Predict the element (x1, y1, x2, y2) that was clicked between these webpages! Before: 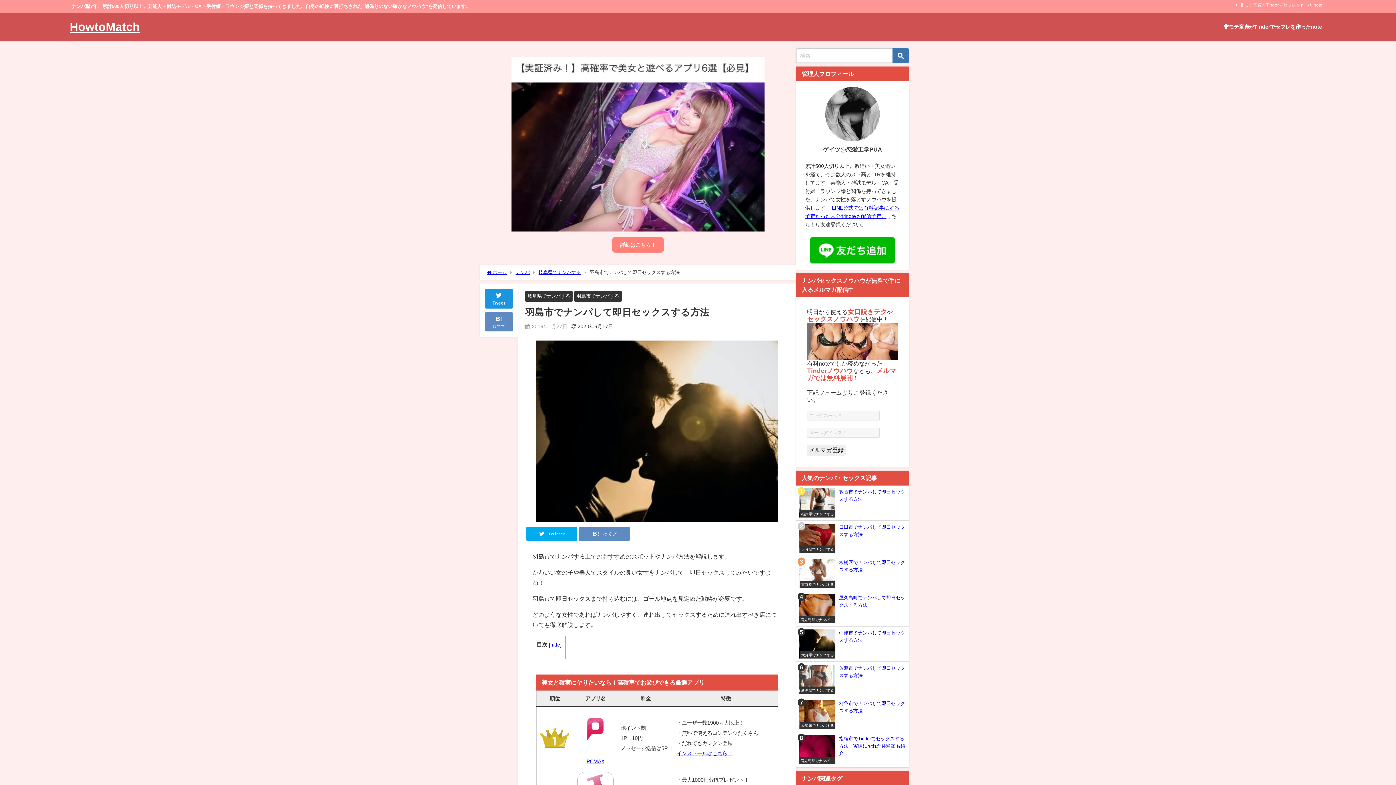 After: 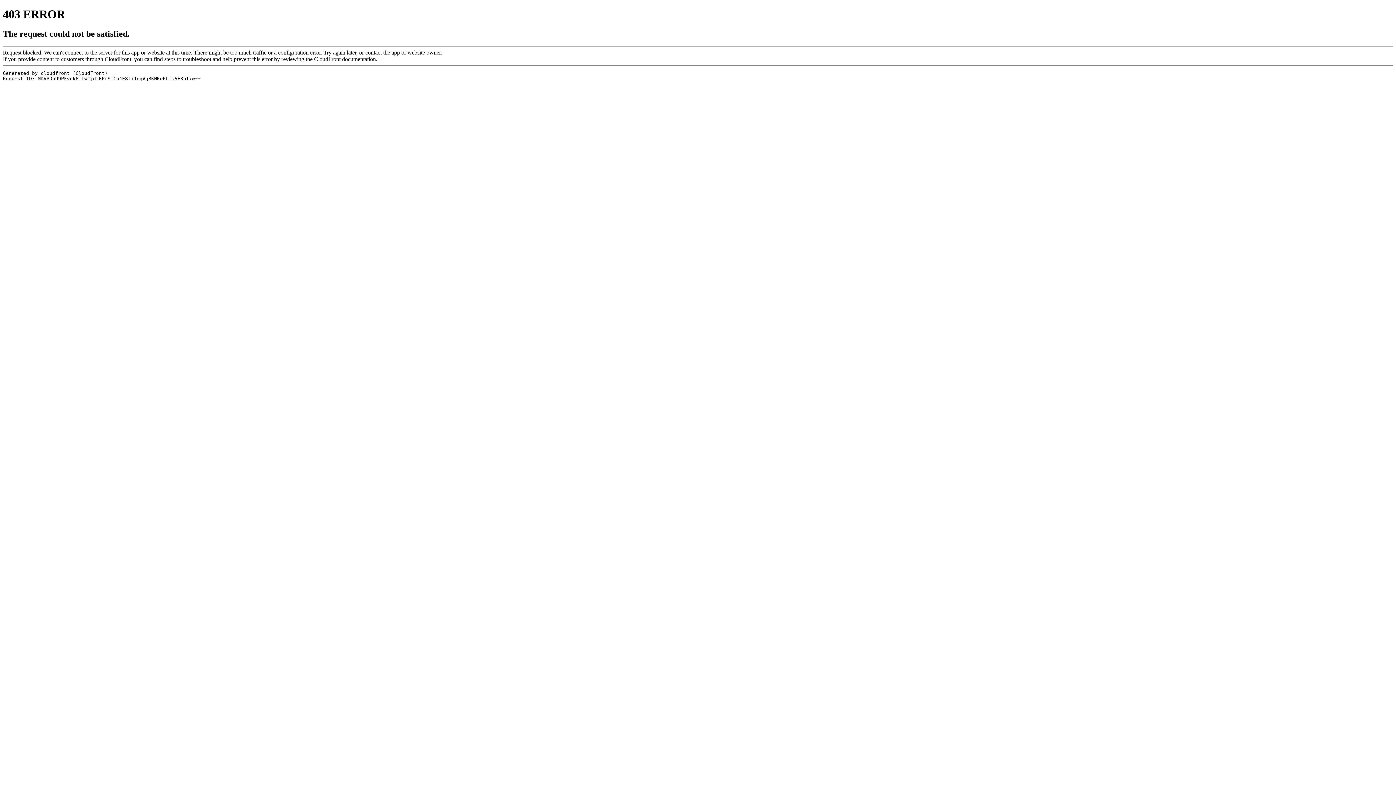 Action: label: 非モテ童貞がTinderでセフレを作ったnote bbox: (1219, 16, 1326, 37)